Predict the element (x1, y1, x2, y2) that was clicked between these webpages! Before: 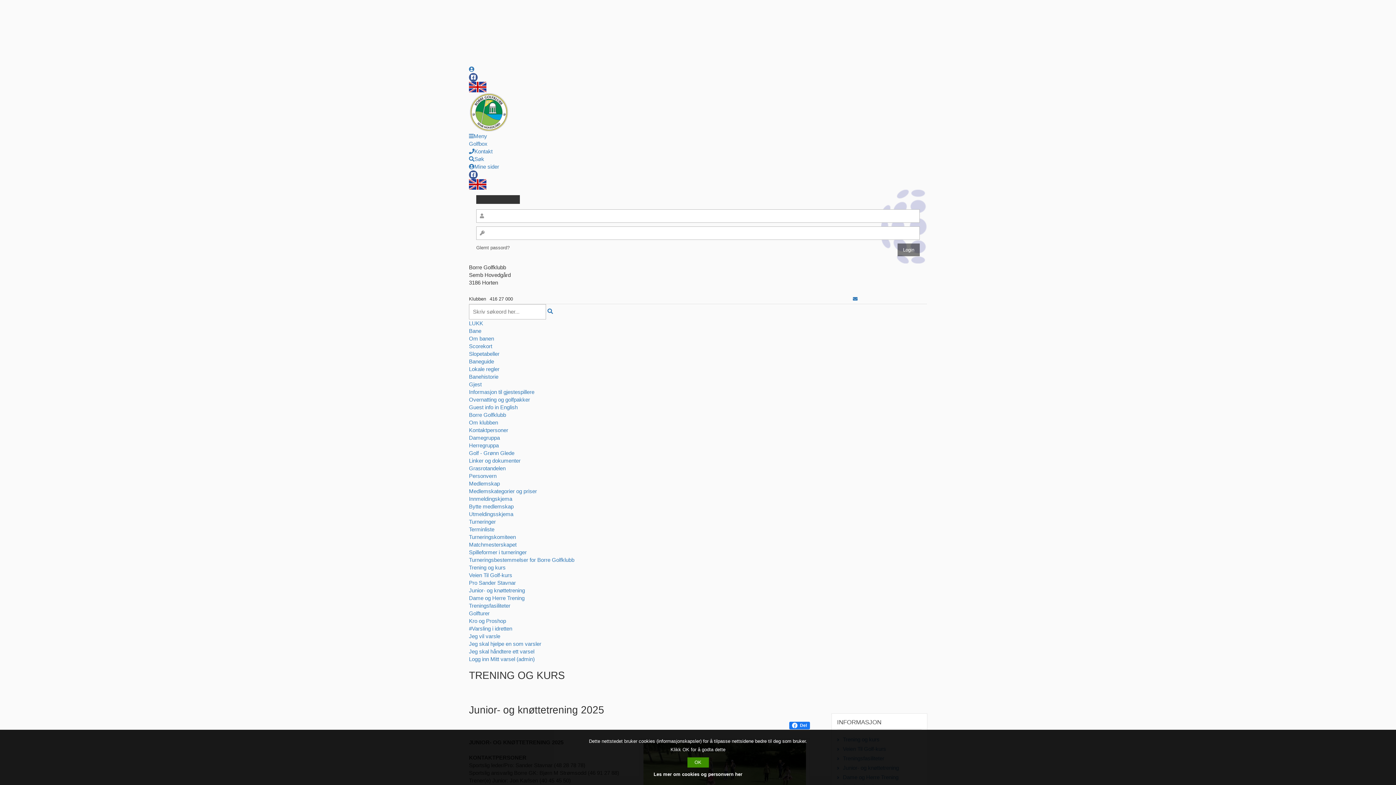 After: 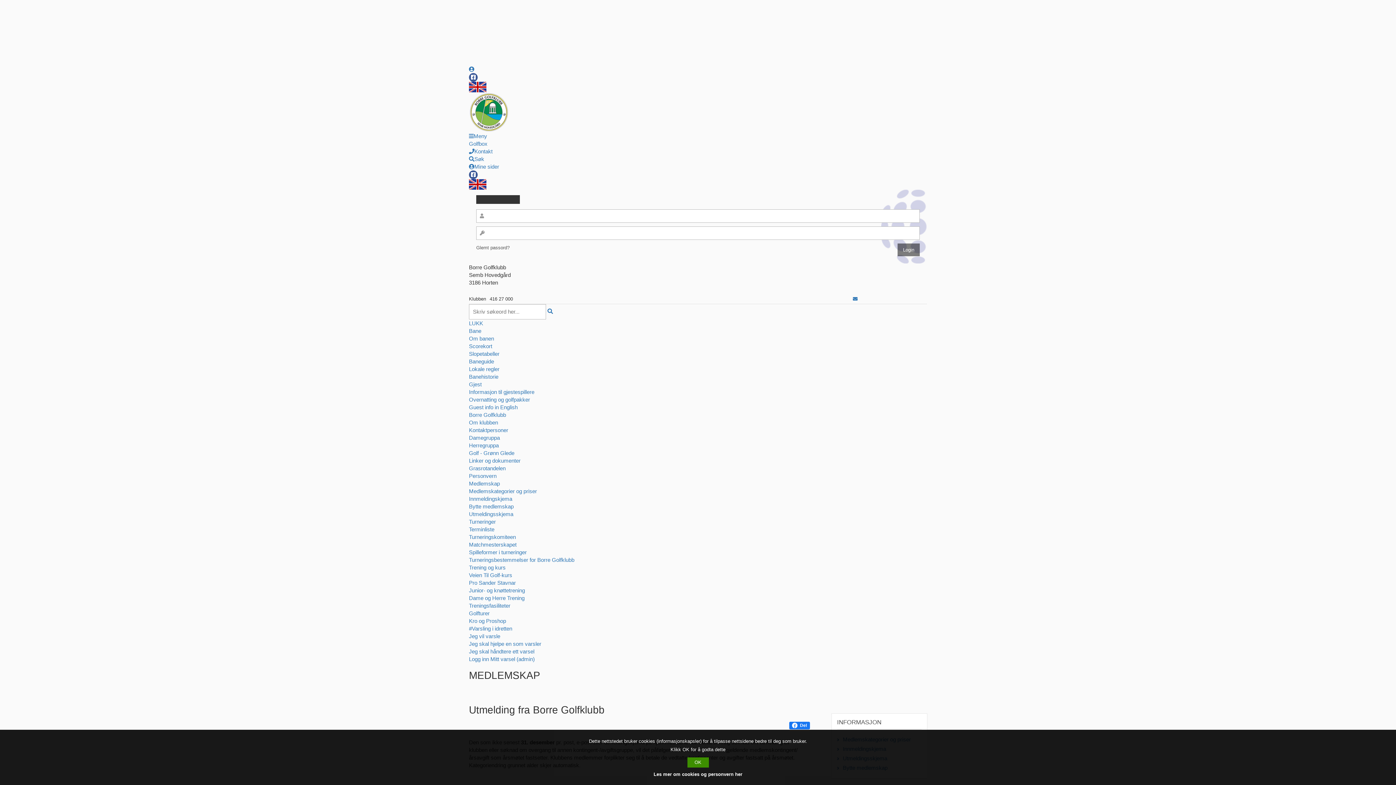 Action: bbox: (469, 511, 513, 517) label: Utmeldingsskjema